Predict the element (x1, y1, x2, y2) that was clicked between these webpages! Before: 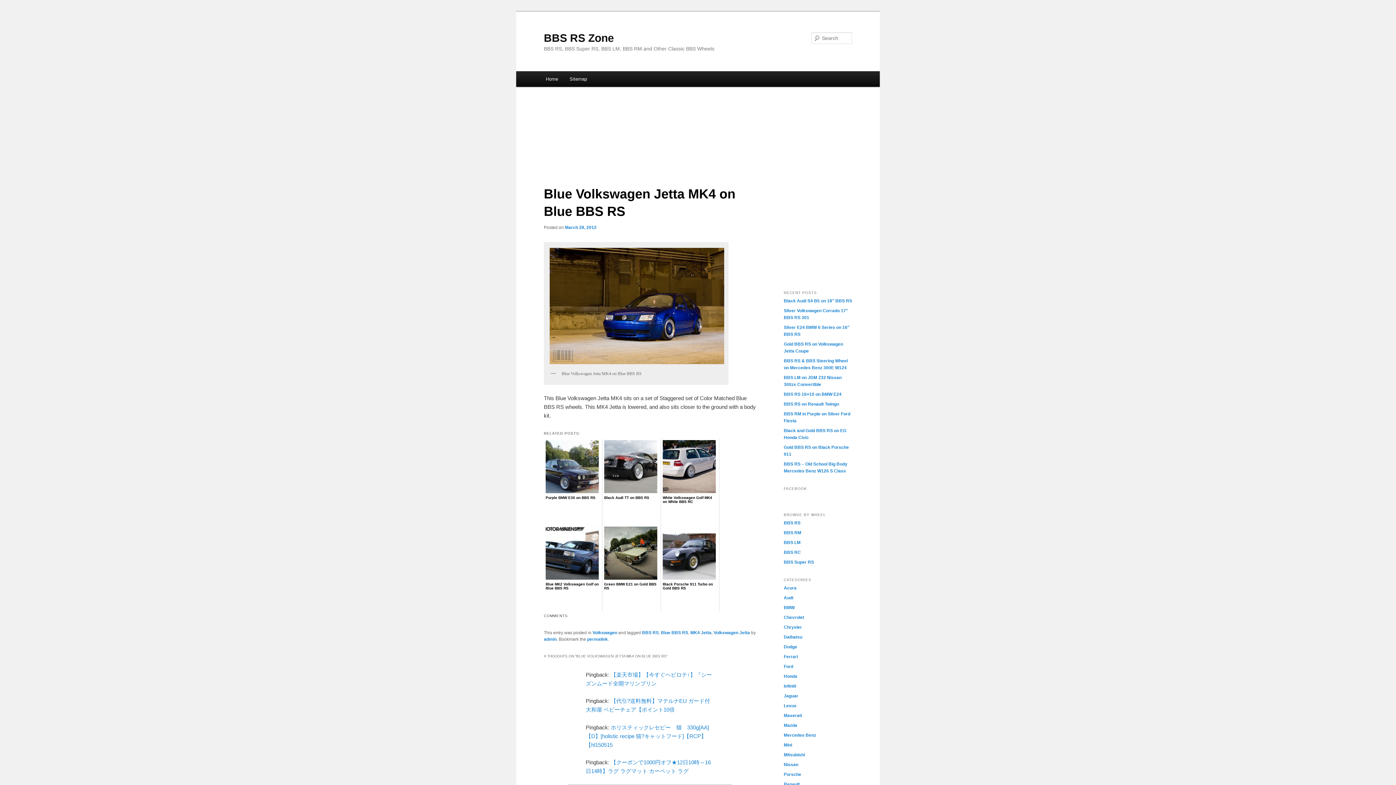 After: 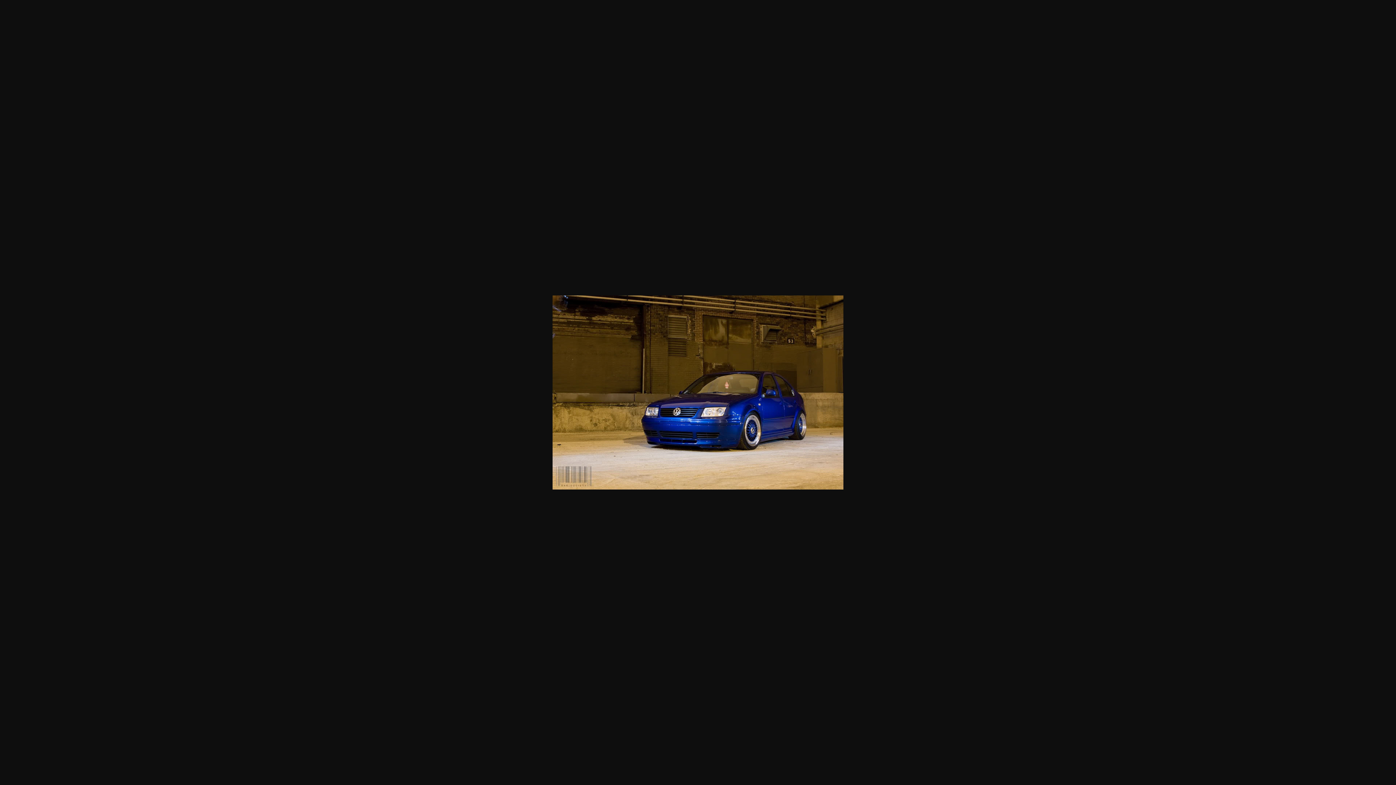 Action: bbox: (547, 245, 725, 366)